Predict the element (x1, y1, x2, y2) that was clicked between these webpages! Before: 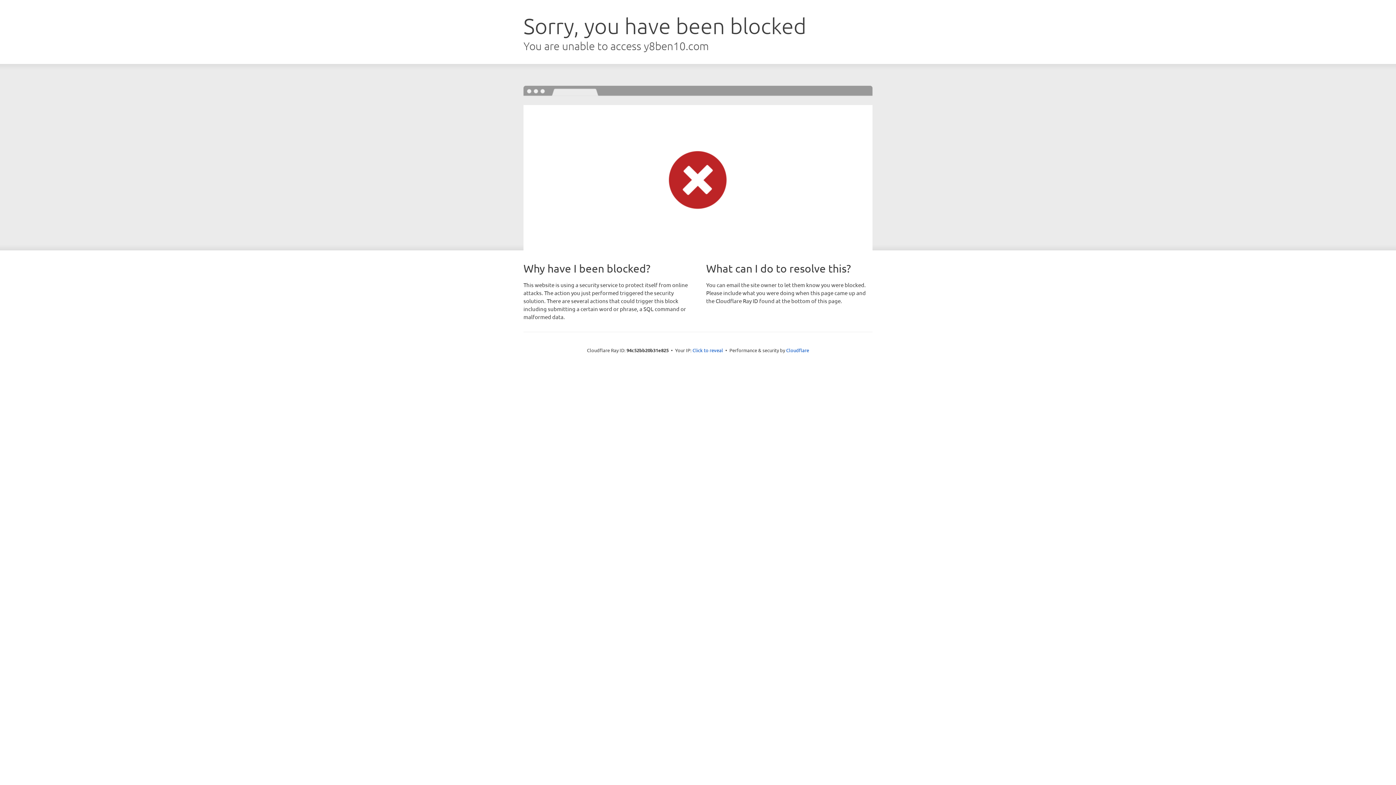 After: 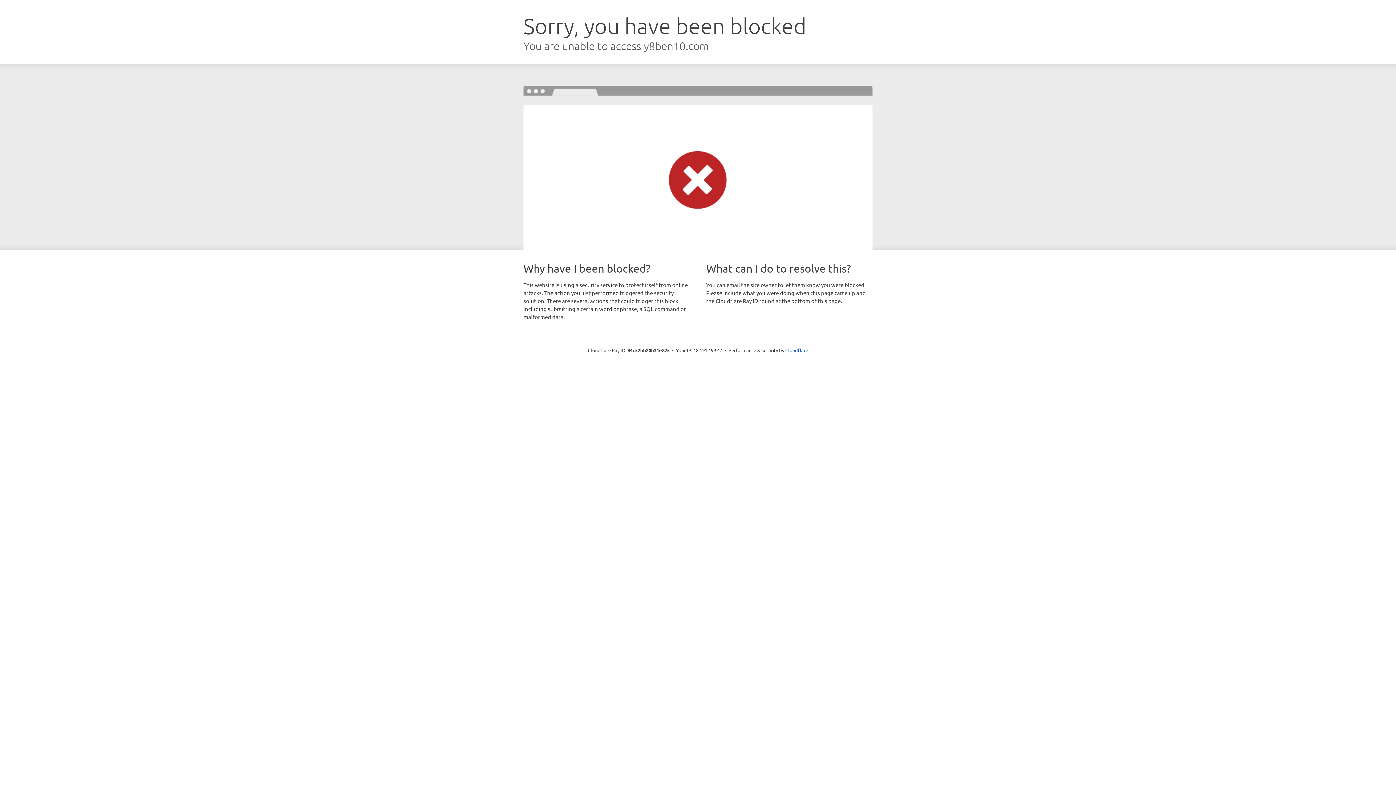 Action: bbox: (692, 346, 723, 353) label: Click to reveal